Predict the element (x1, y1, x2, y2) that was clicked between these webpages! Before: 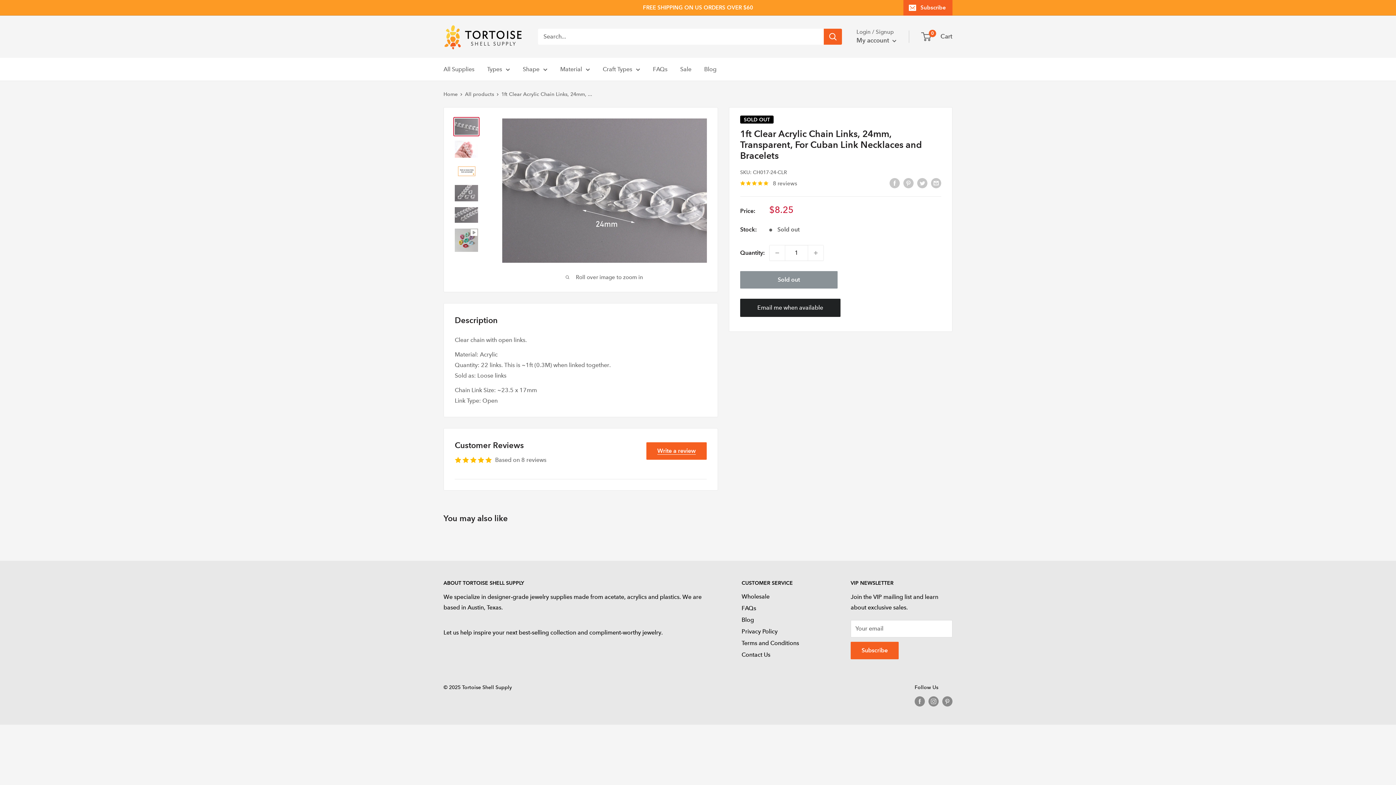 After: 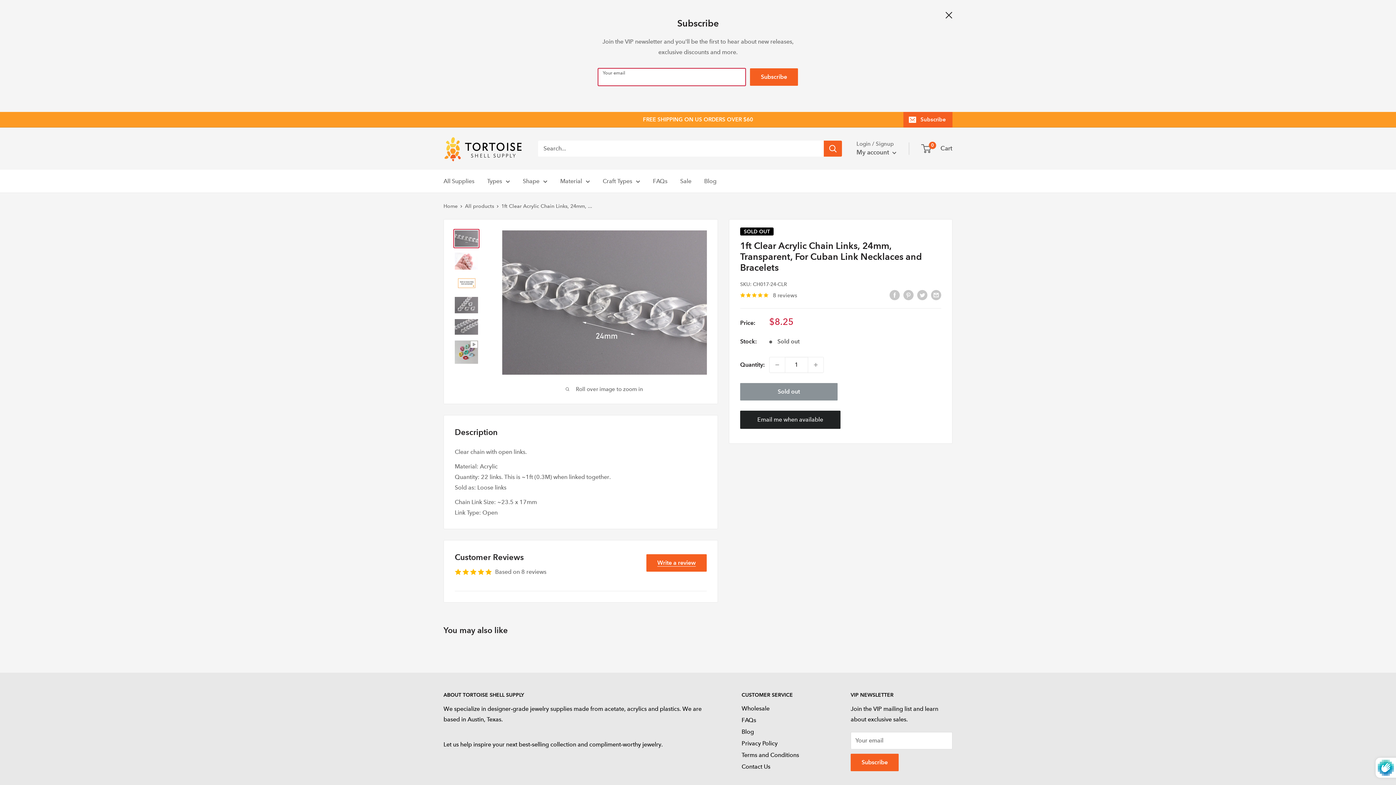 Action: label: Subscribe bbox: (903, 0, 952, 15)